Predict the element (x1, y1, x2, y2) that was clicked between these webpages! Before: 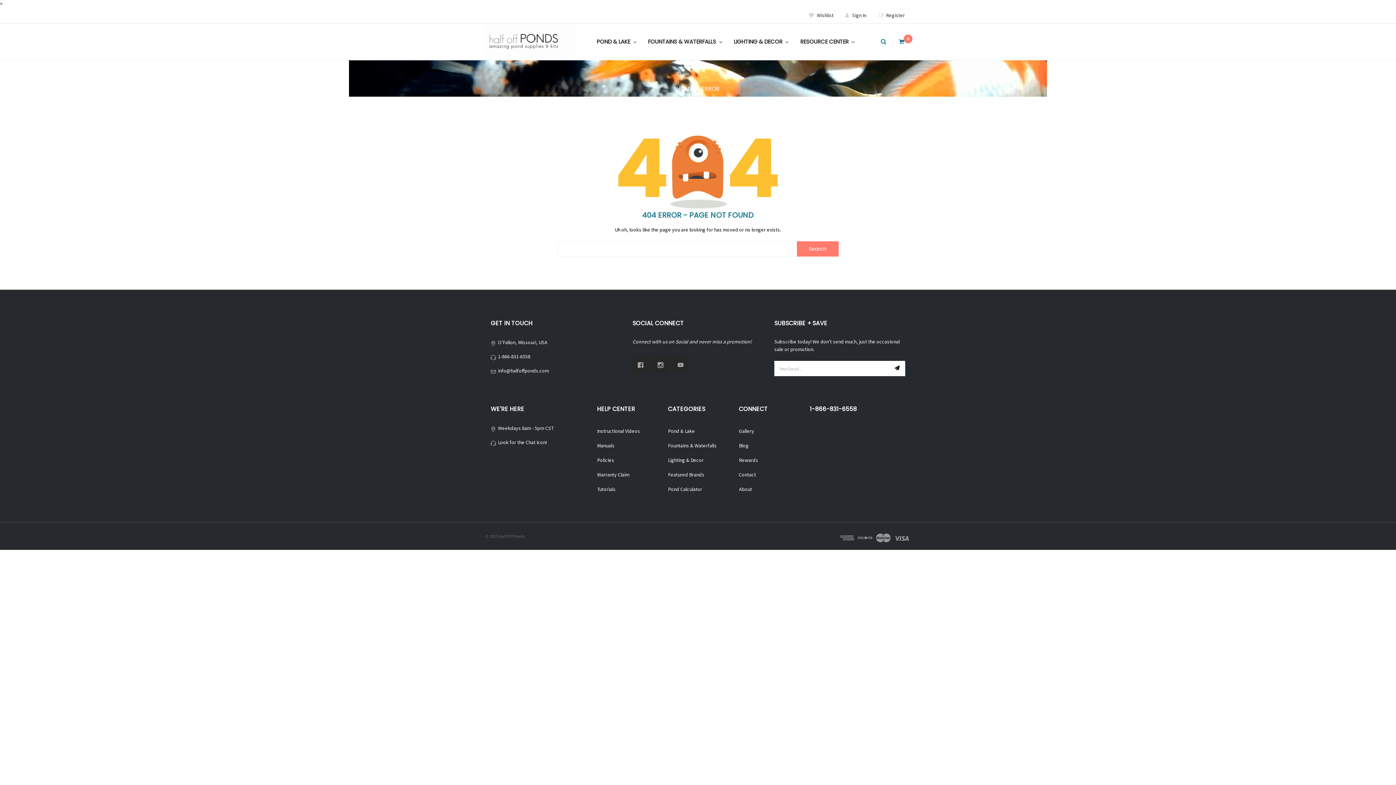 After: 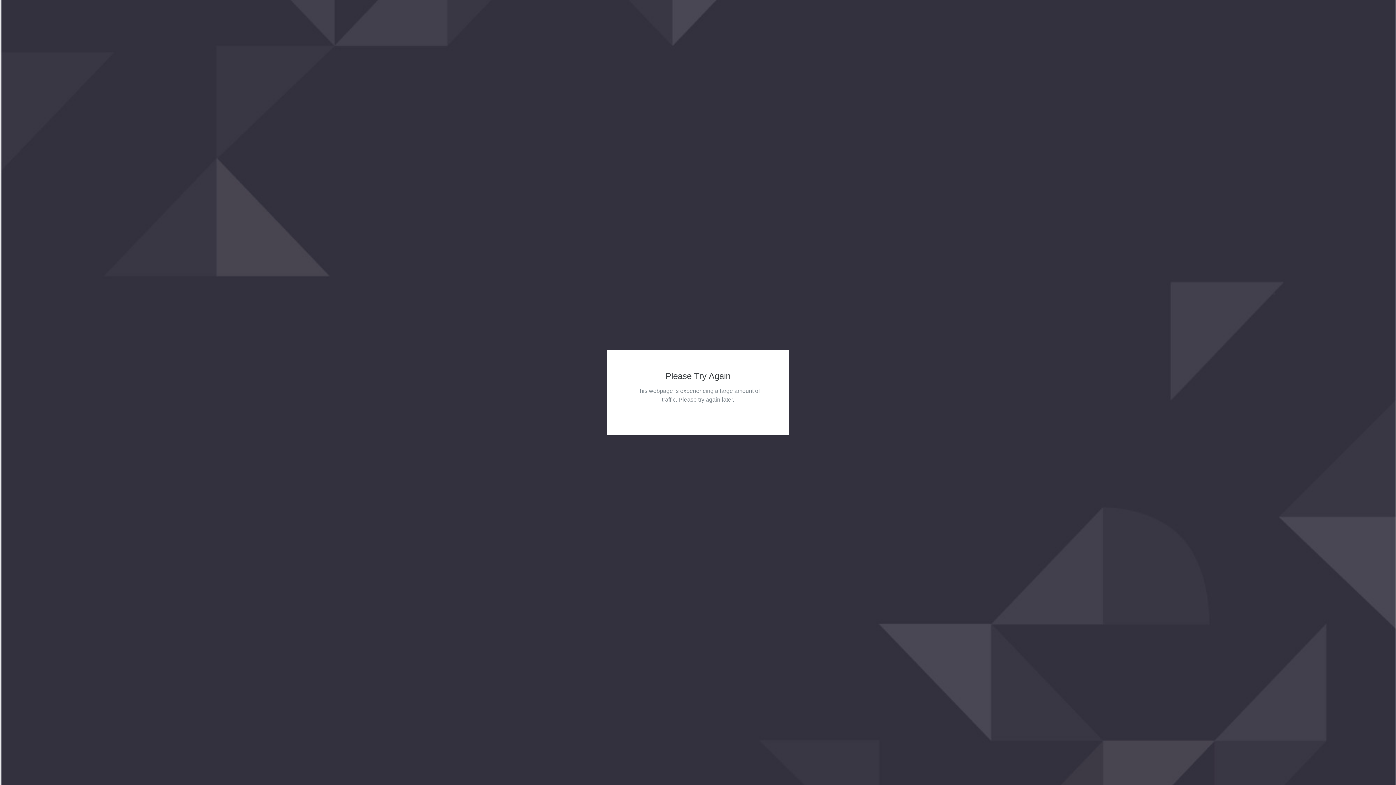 Action: bbox: (739, 486, 752, 492) label: About